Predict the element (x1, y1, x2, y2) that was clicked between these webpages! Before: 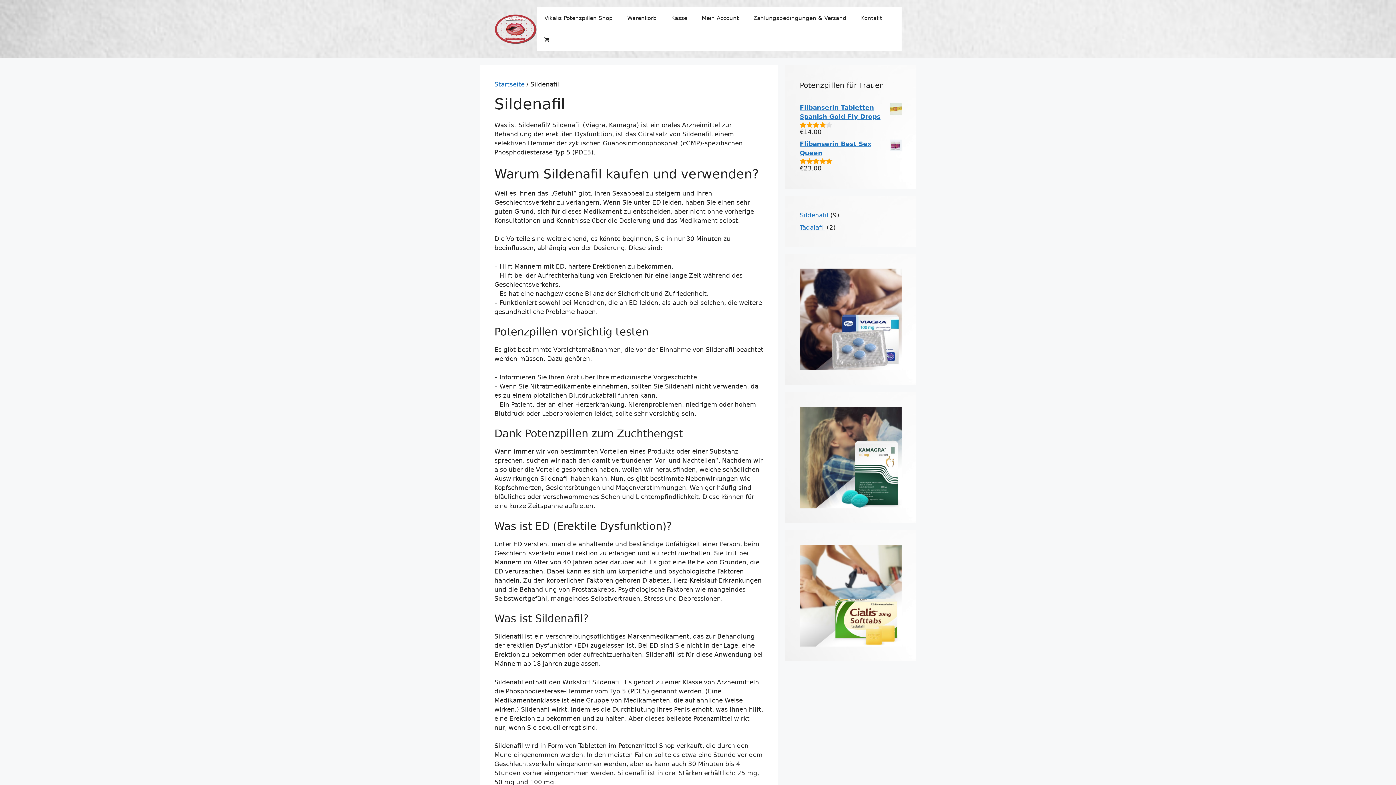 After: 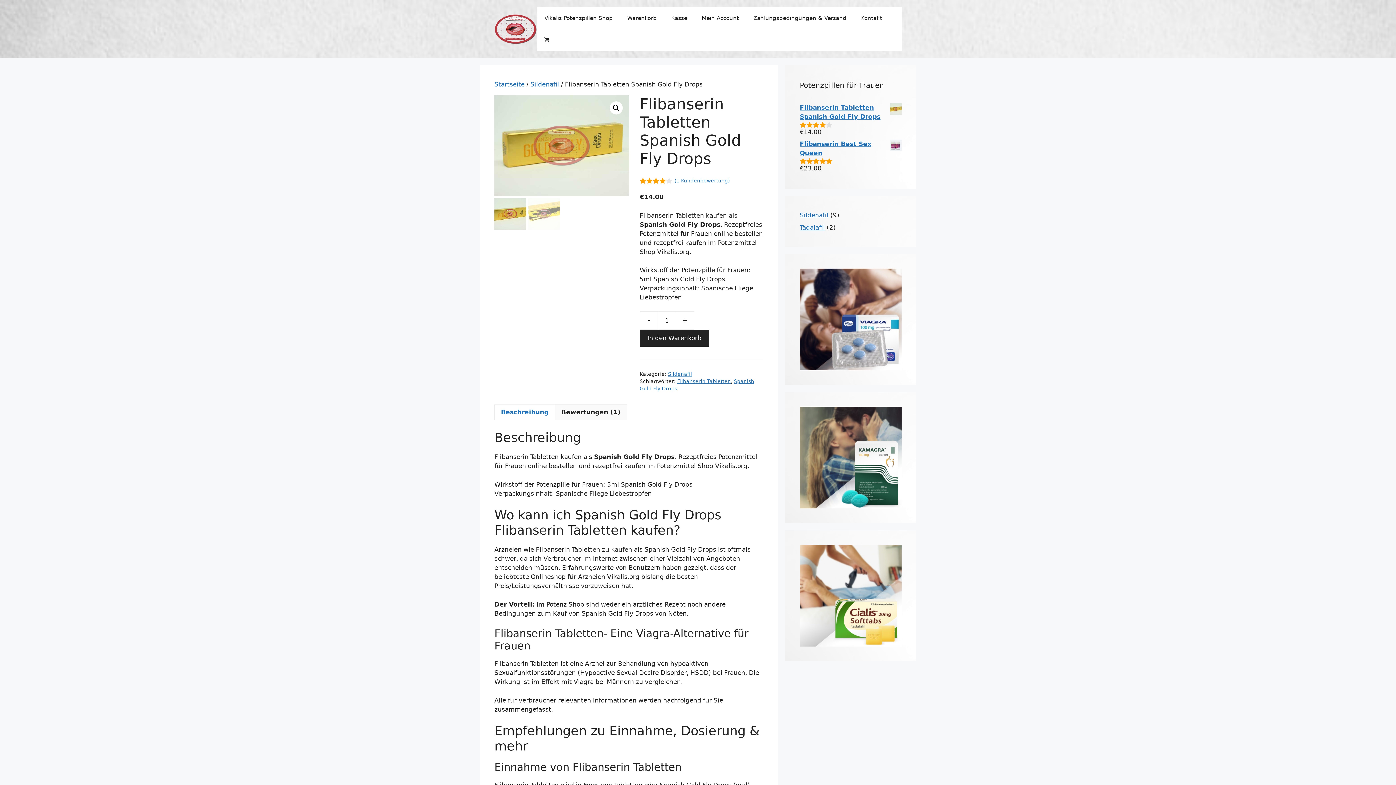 Action: bbox: (800, 103, 901, 121) label: Flibanserin Tabletten Spanish Gold Fly Drops